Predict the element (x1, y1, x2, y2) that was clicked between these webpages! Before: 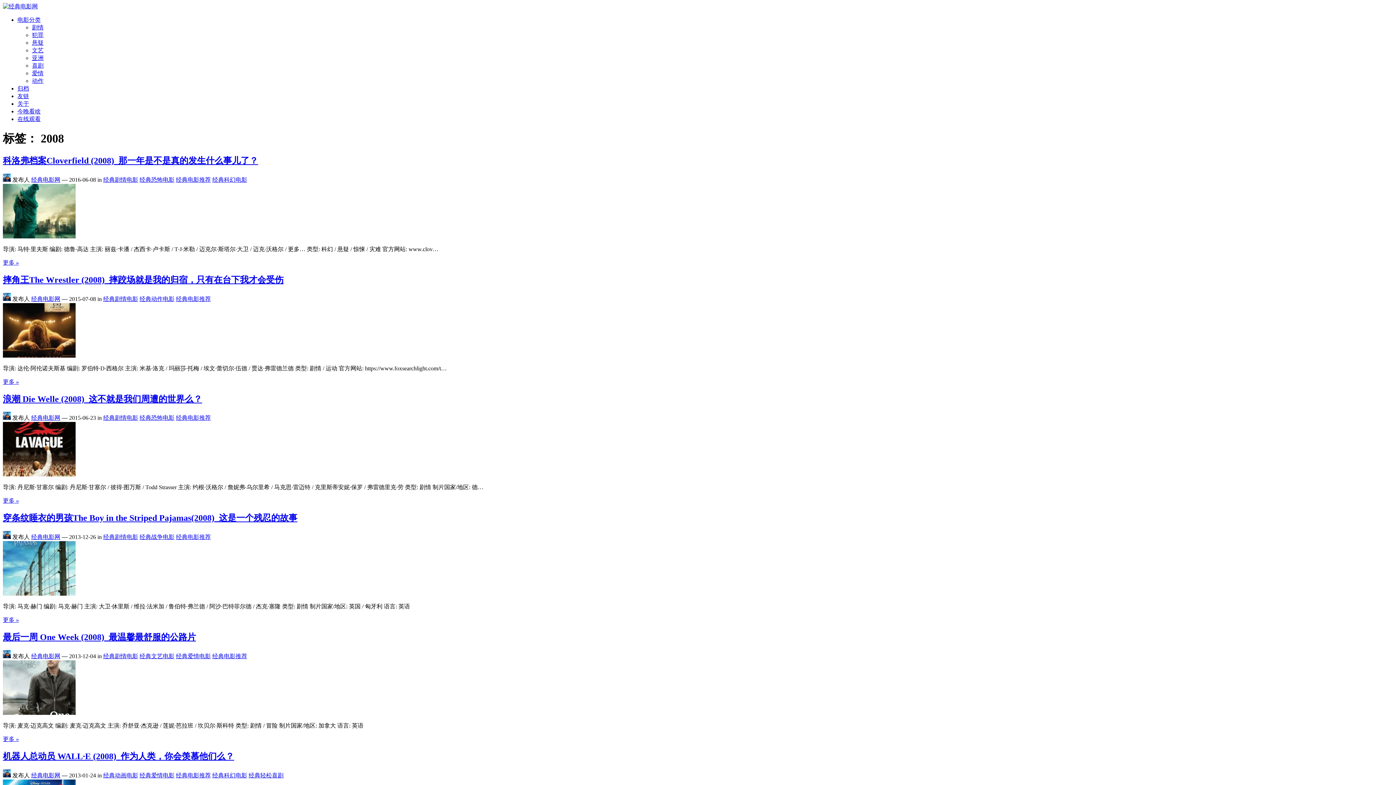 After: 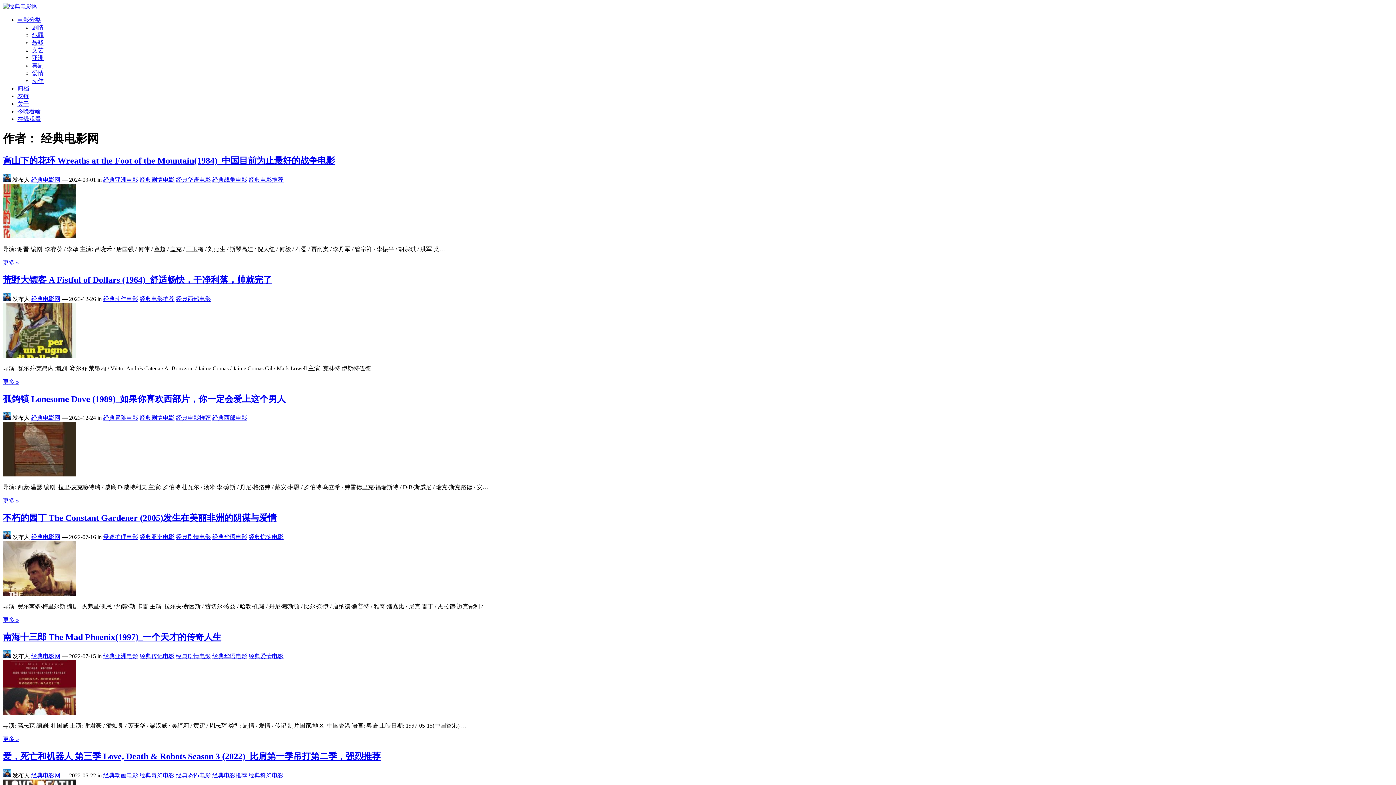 Action: label: 经典电影网 bbox: (31, 415, 60, 421)